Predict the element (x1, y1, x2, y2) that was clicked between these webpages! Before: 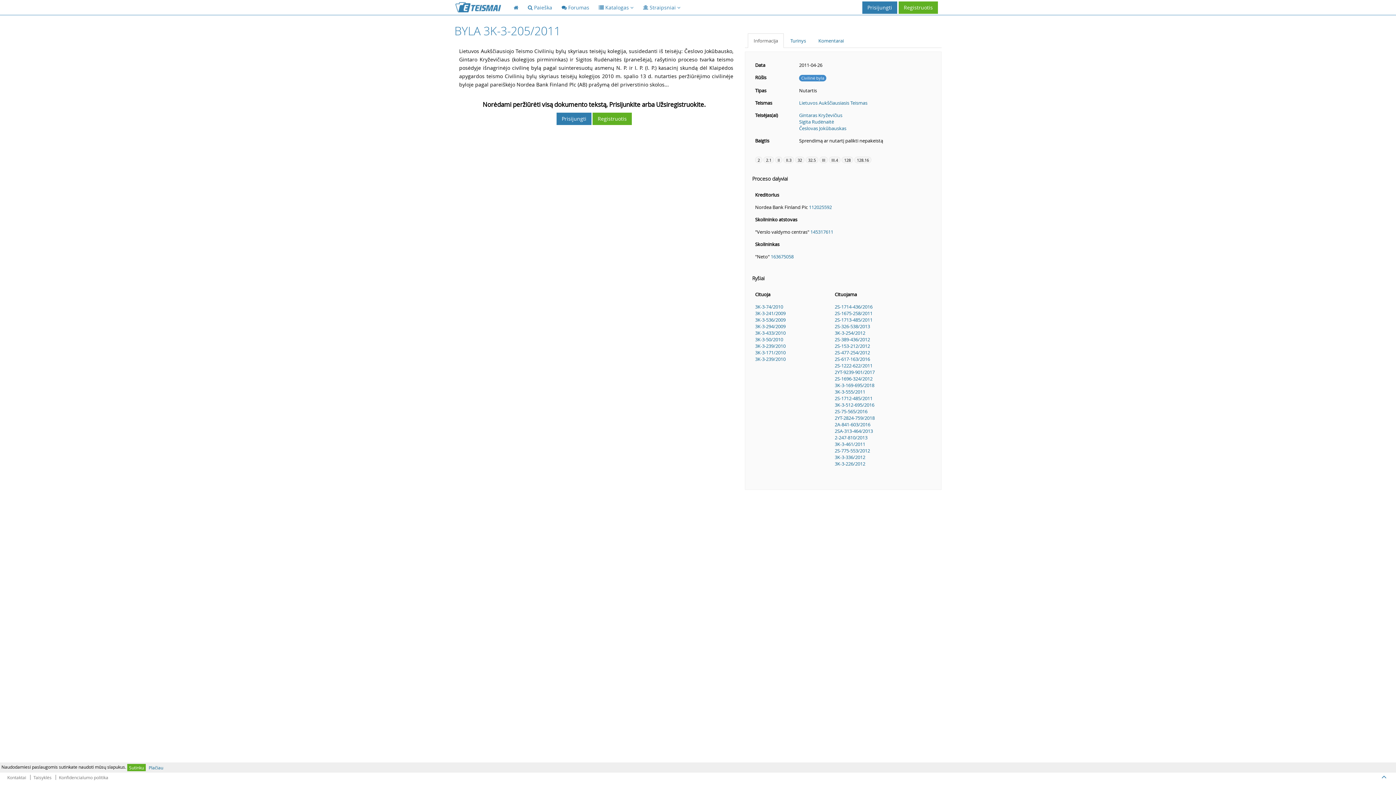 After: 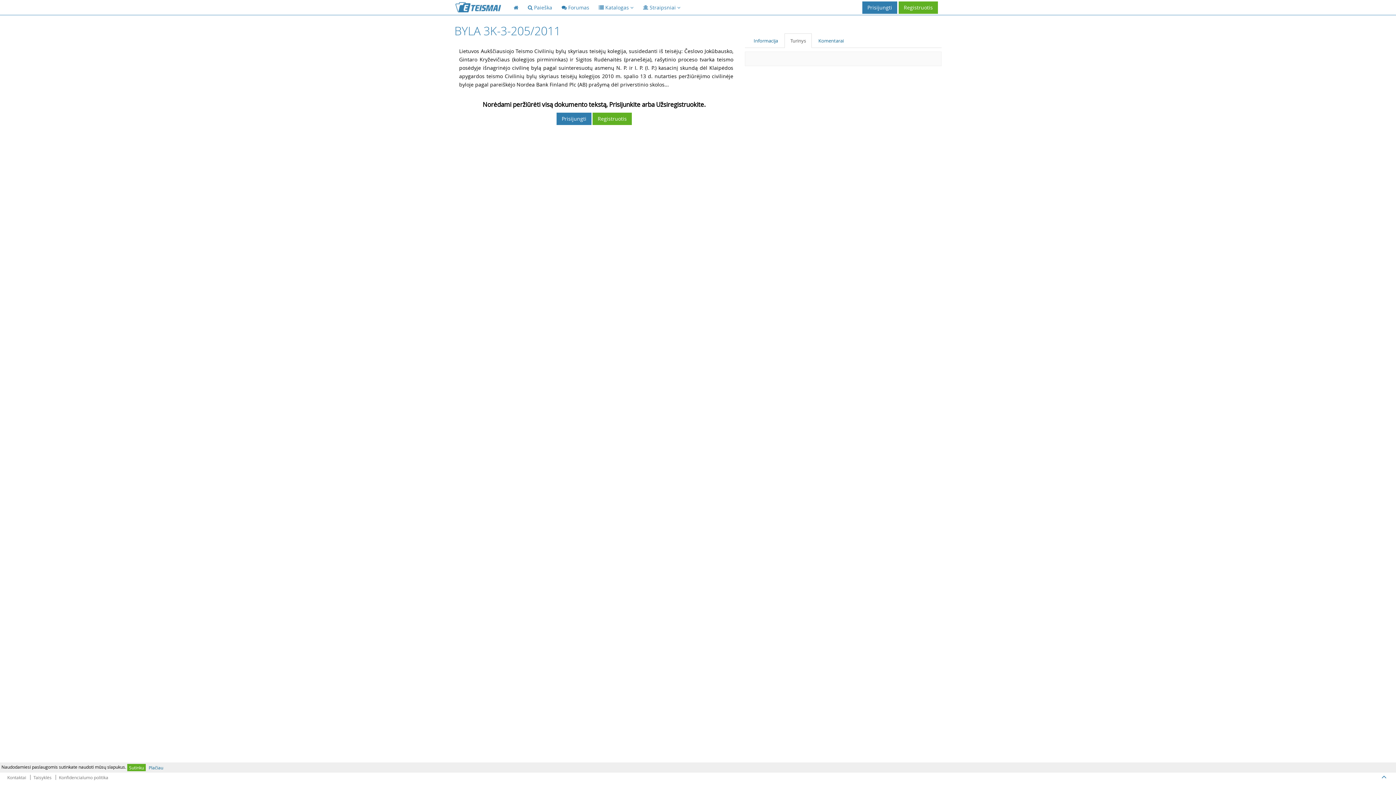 Action: bbox: (784, 33, 812, 48) label: Turinys